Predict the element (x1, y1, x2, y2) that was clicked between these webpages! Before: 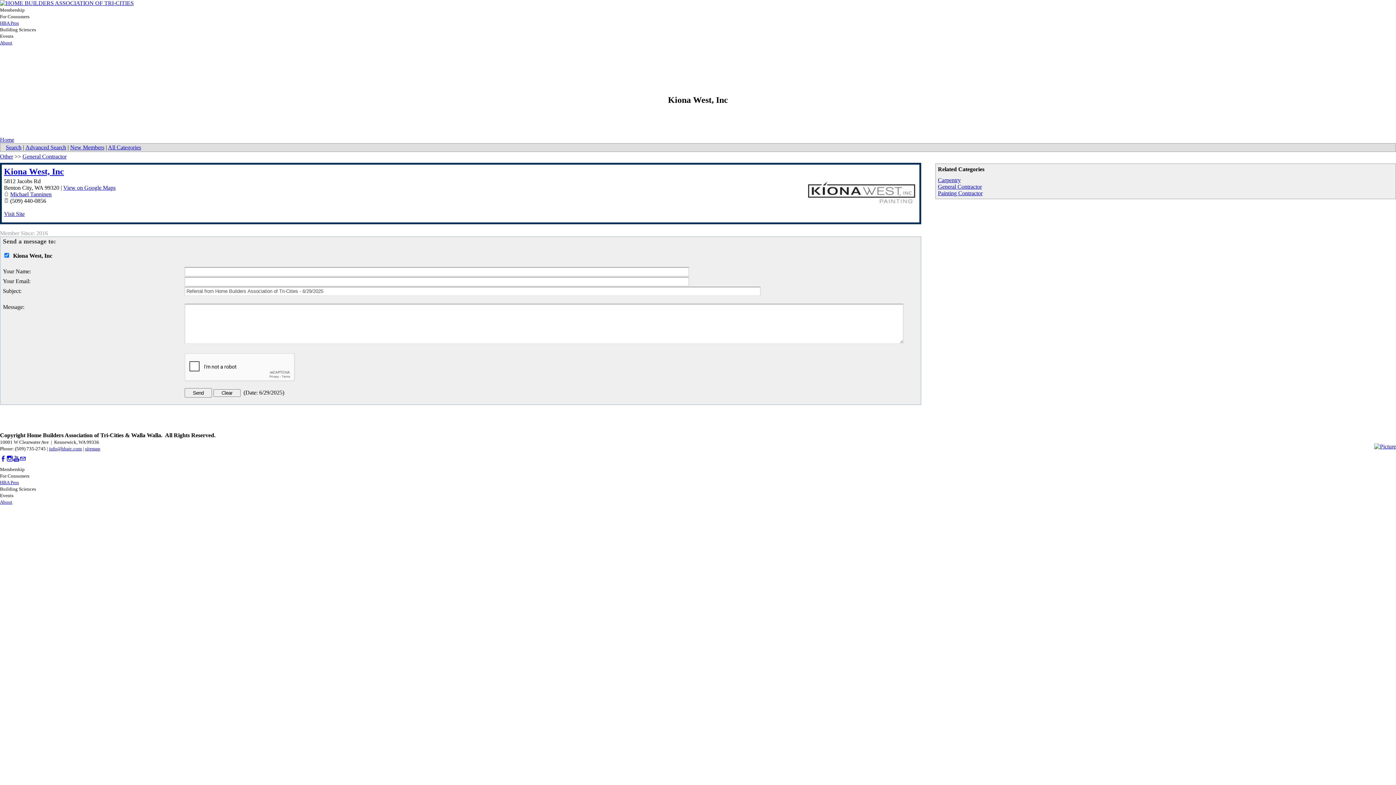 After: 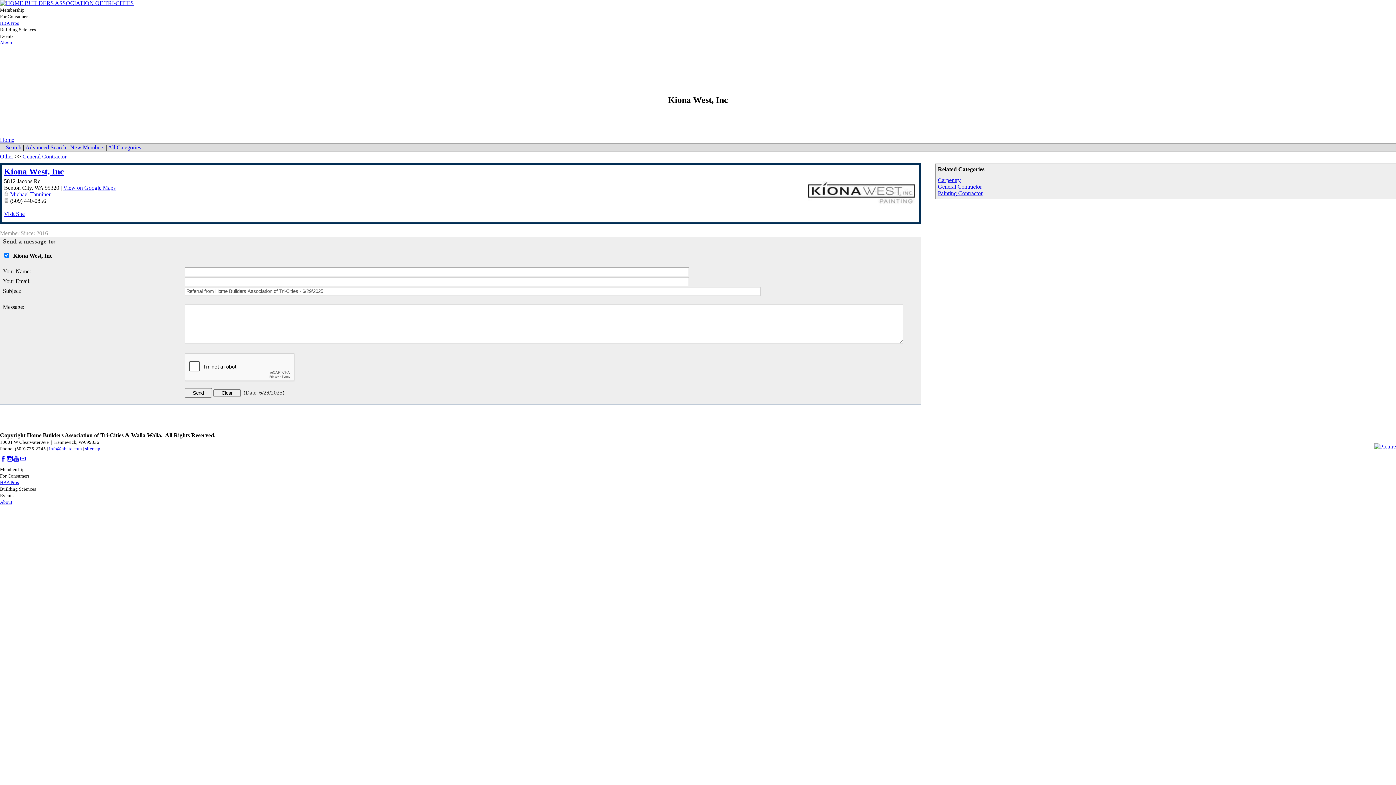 Action: label: Instagram bbox: (6, 456, 12, 462)